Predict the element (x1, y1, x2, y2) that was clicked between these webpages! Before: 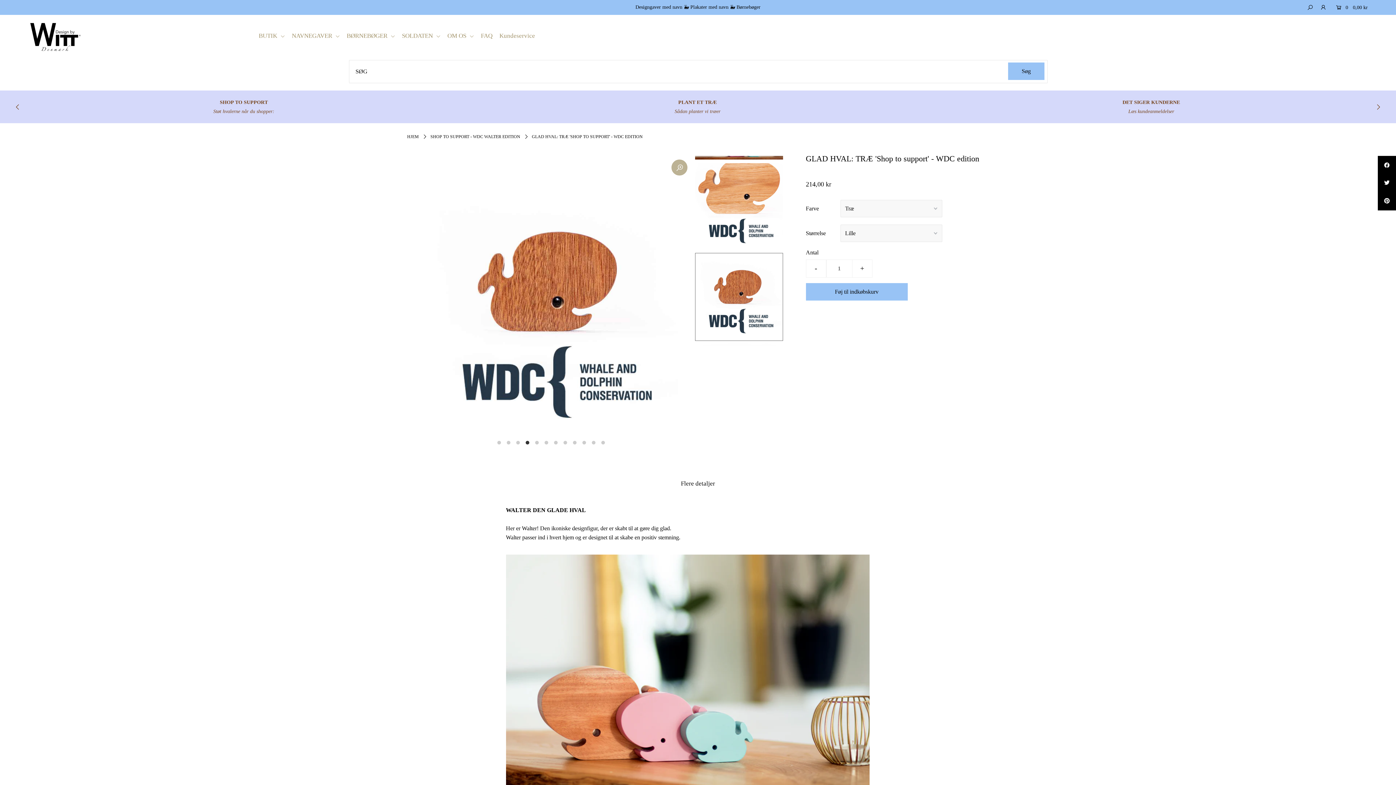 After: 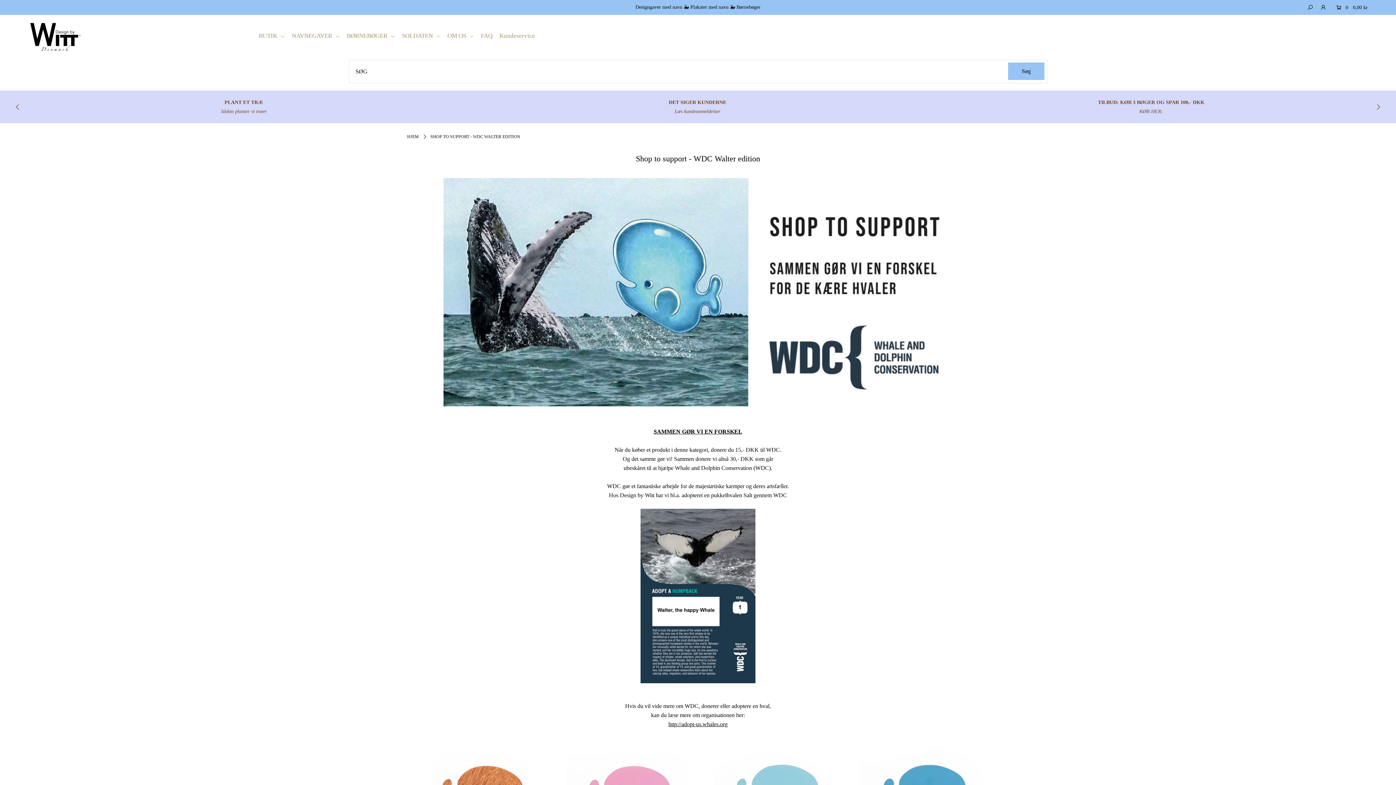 Action: bbox: (430, 134, 520, 139) label: SHOP TO SUPPORT - WDC WALTER EDITION